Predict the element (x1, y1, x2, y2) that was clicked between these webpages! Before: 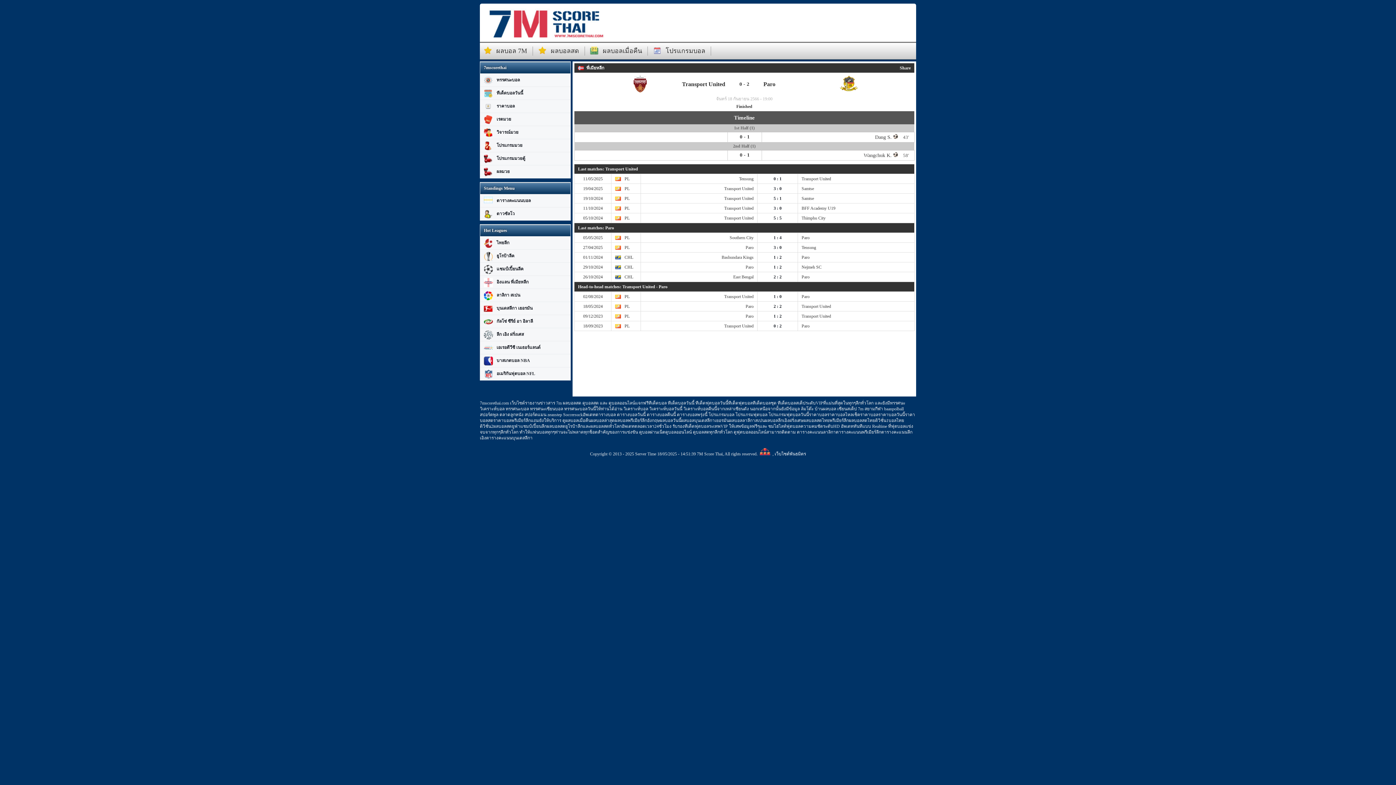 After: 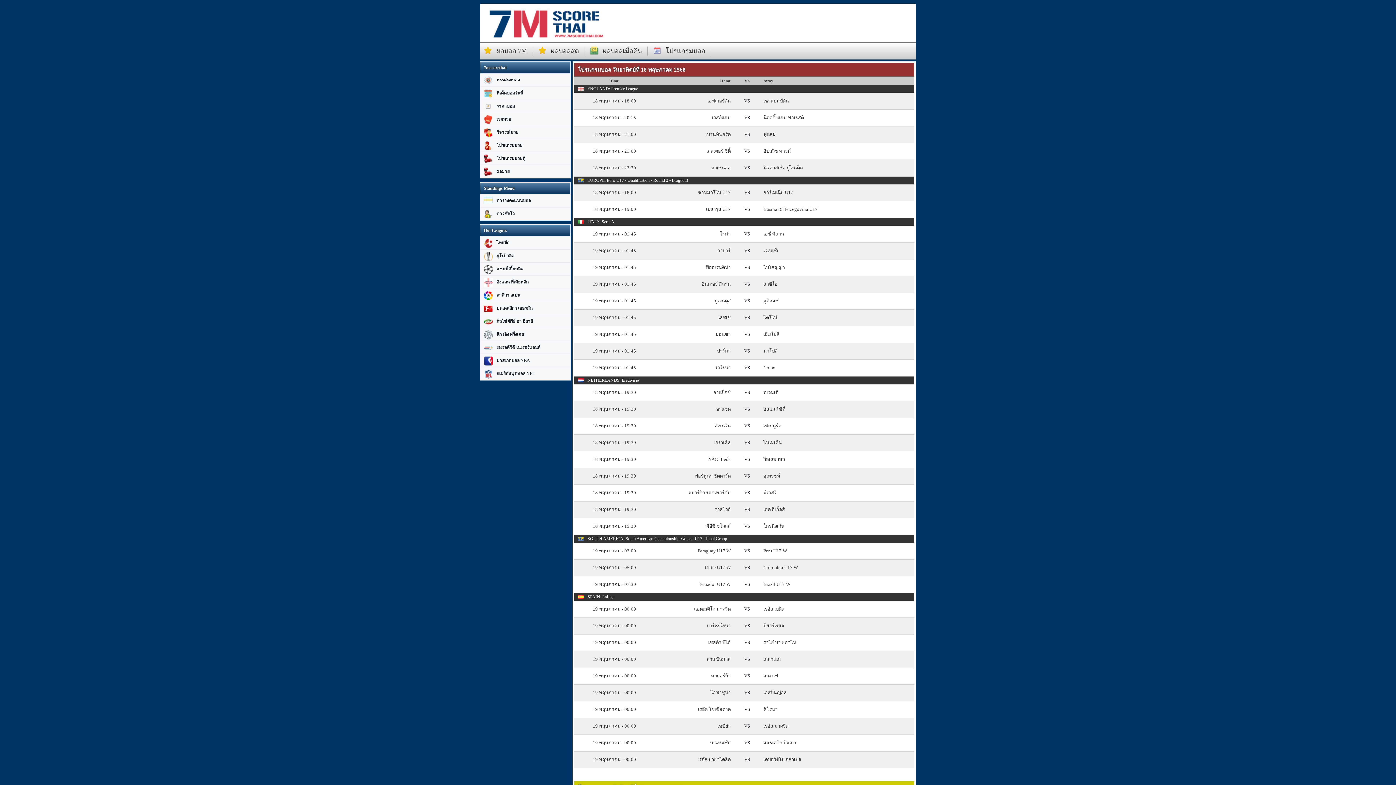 Action: bbox: (651, 46, 711, 55) label: โปรแกรมบอล